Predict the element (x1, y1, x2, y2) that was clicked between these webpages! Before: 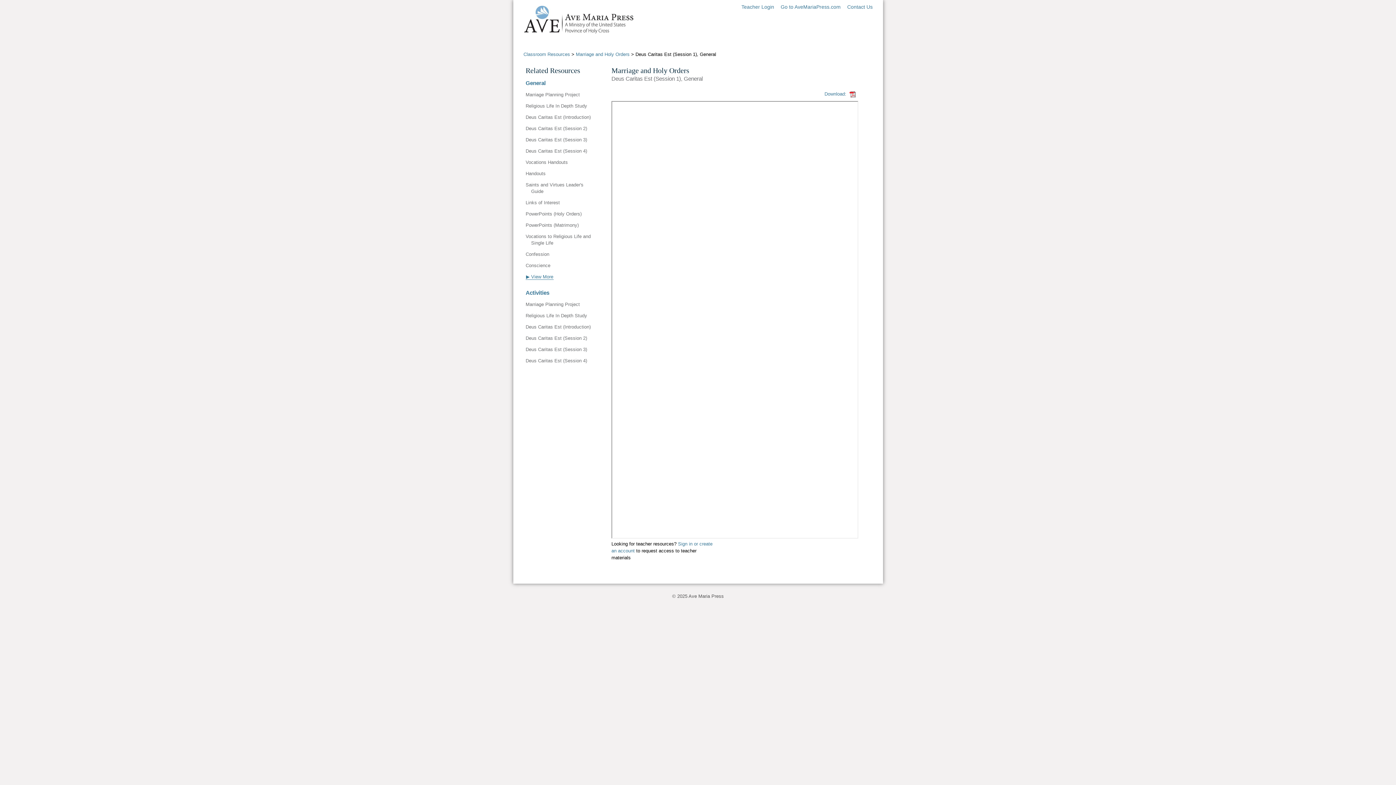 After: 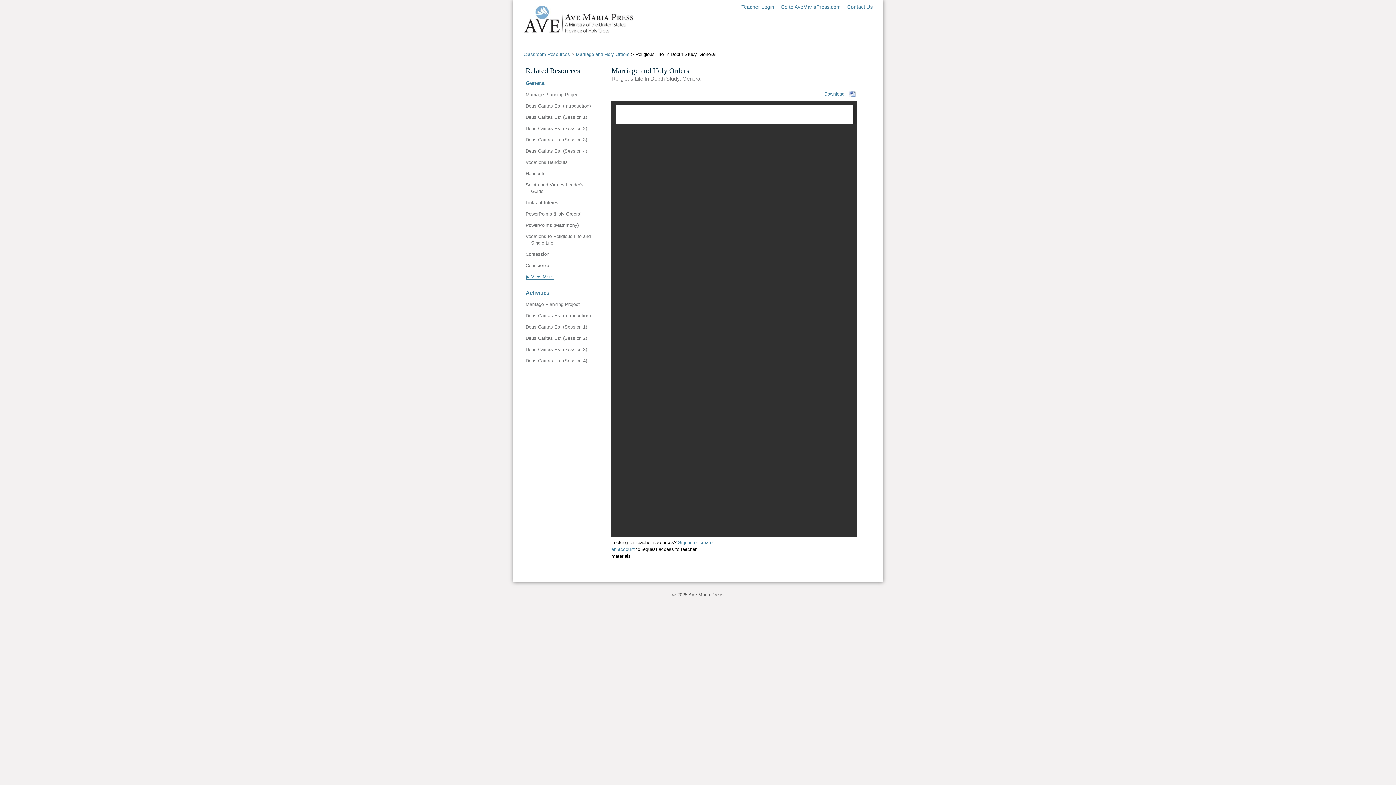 Action: label: Religious Life In Depth Study bbox: (525, 103, 587, 108)